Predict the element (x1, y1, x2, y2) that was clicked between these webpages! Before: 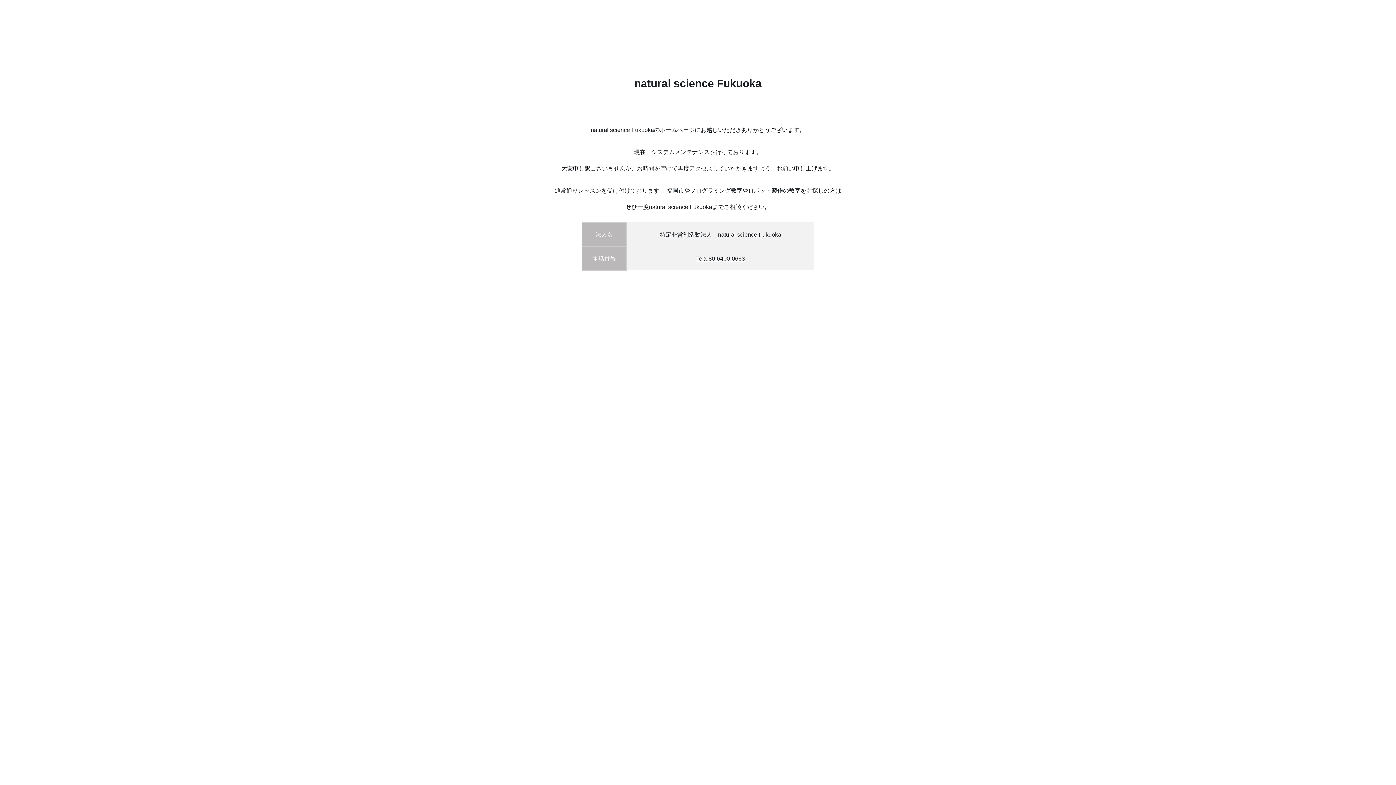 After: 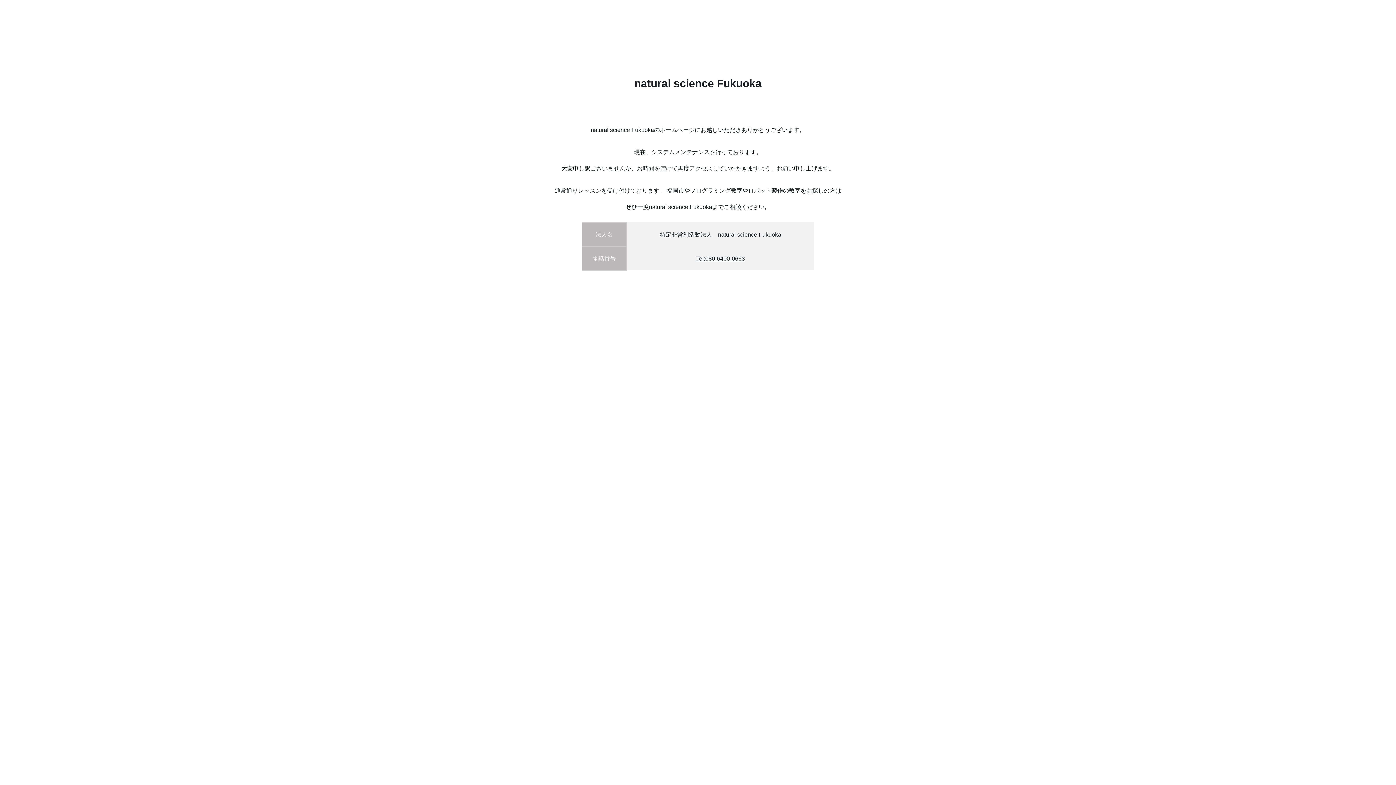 Action: bbox: (696, 255, 745, 261) label: Tel:080-6400-0663